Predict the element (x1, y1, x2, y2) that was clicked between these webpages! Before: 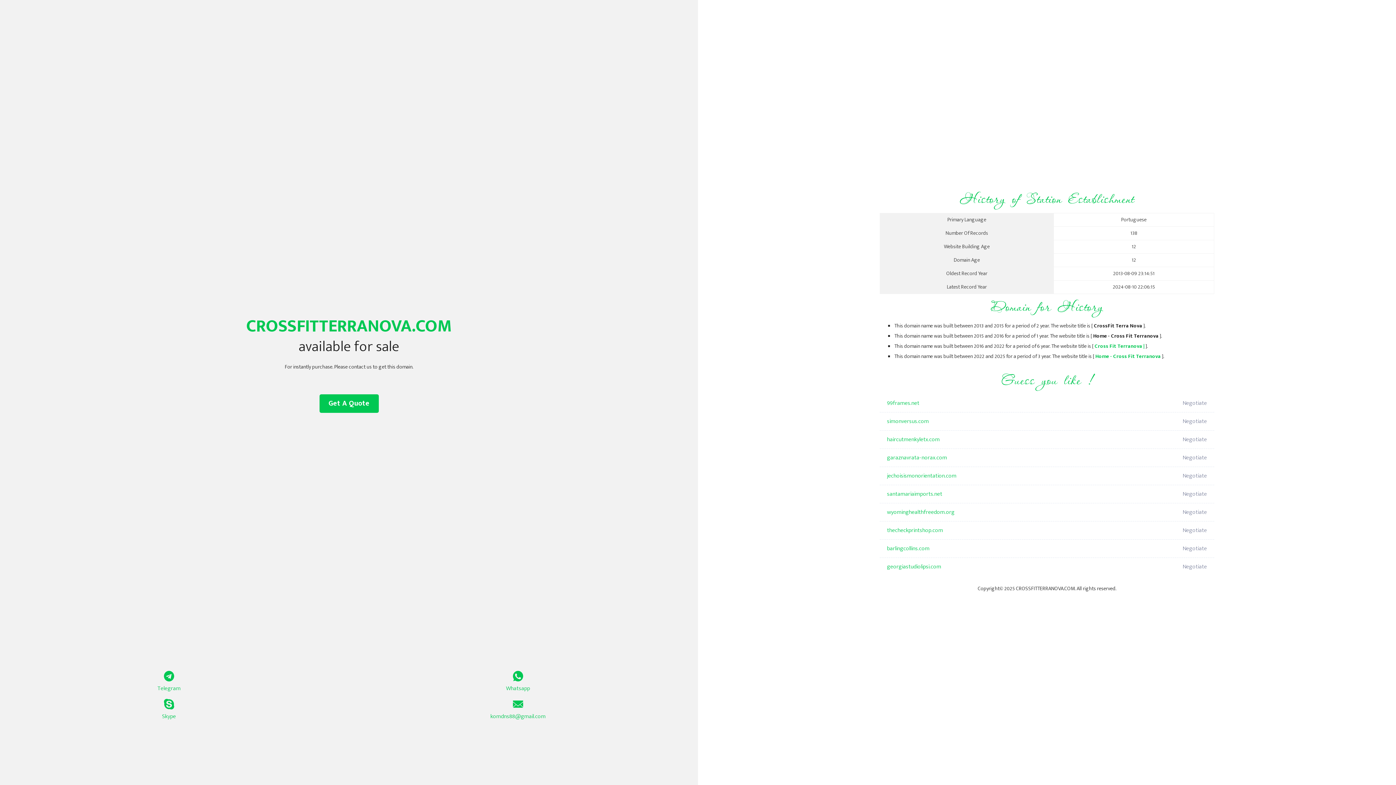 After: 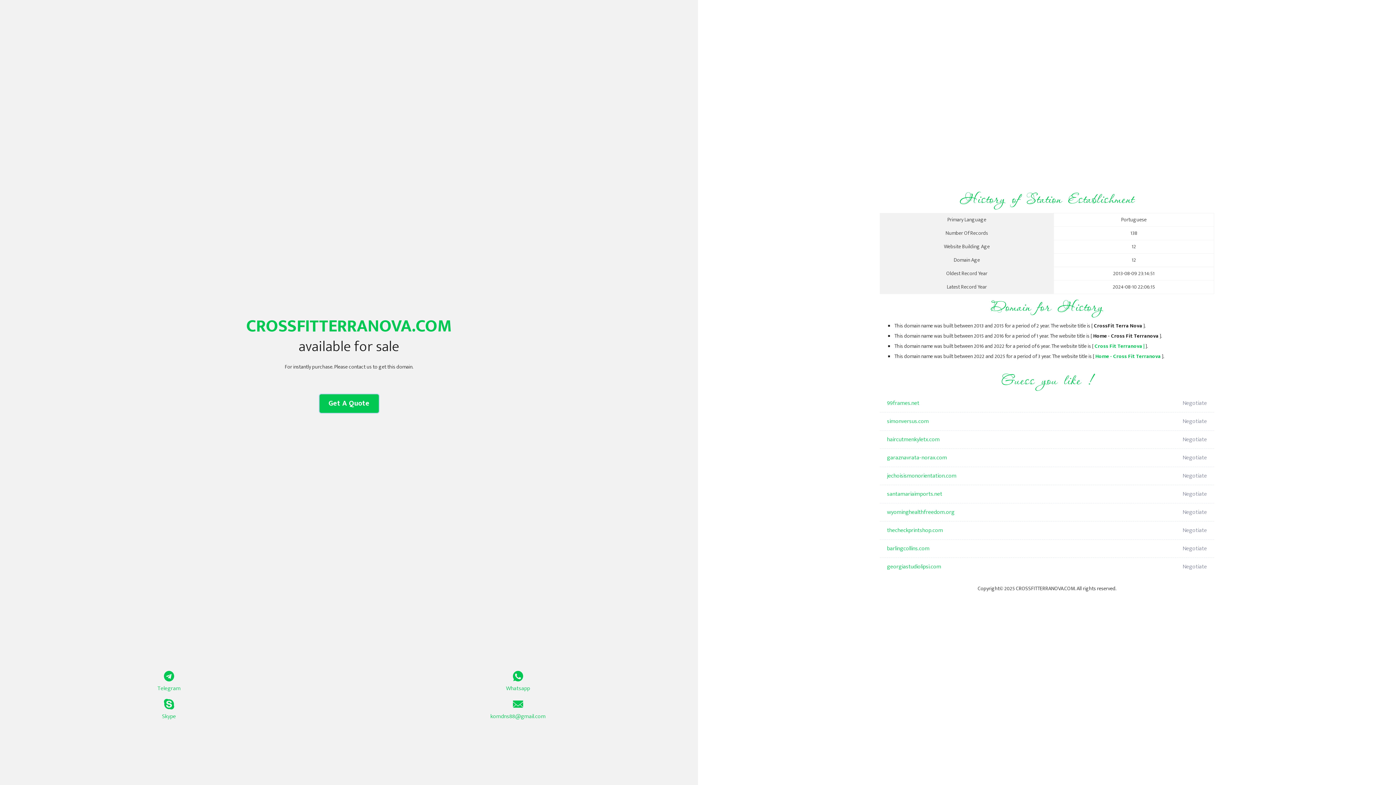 Action: label: Get A Quote bbox: (319, 394, 378, 413)